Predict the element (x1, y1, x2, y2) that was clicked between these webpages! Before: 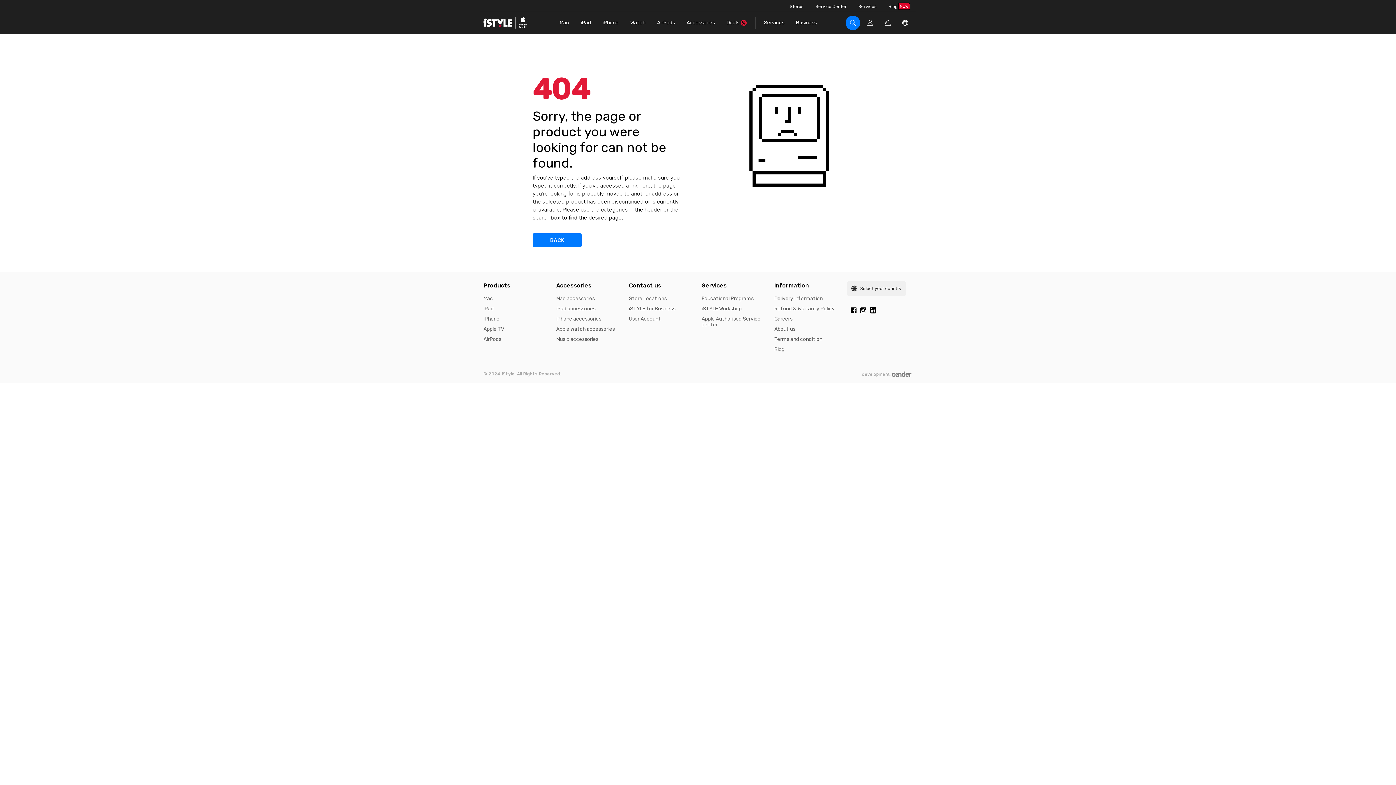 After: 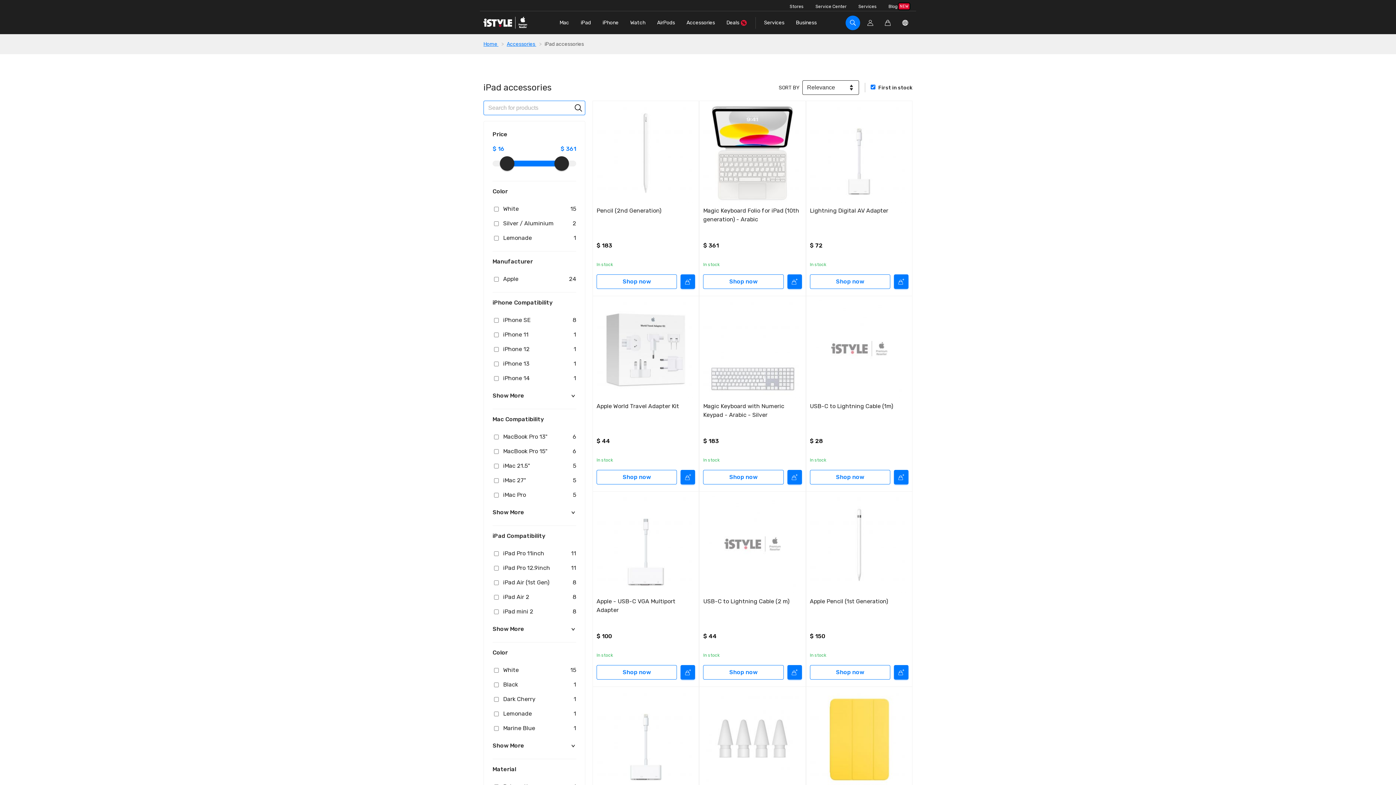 Action: label: iPad accessories bbox: (556, 303, 595, 314)